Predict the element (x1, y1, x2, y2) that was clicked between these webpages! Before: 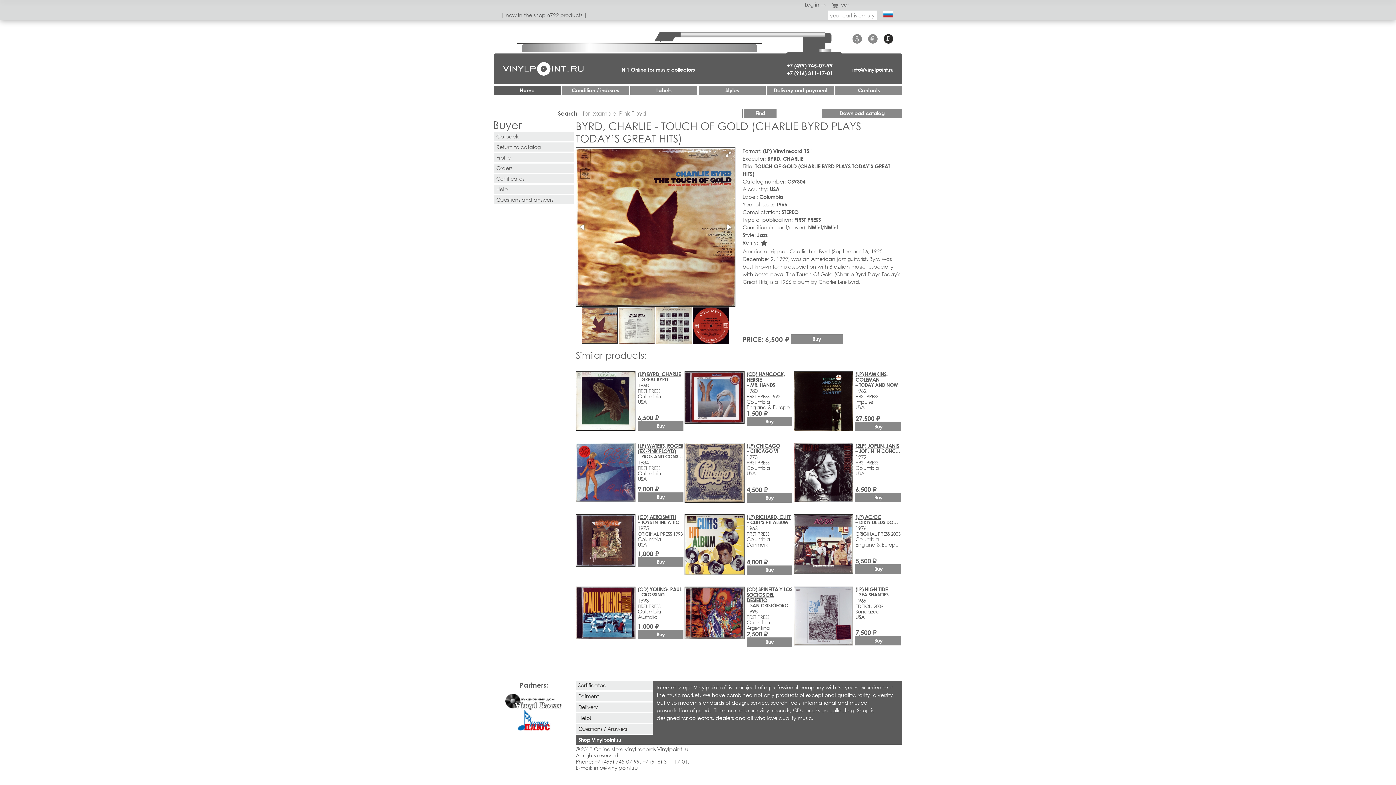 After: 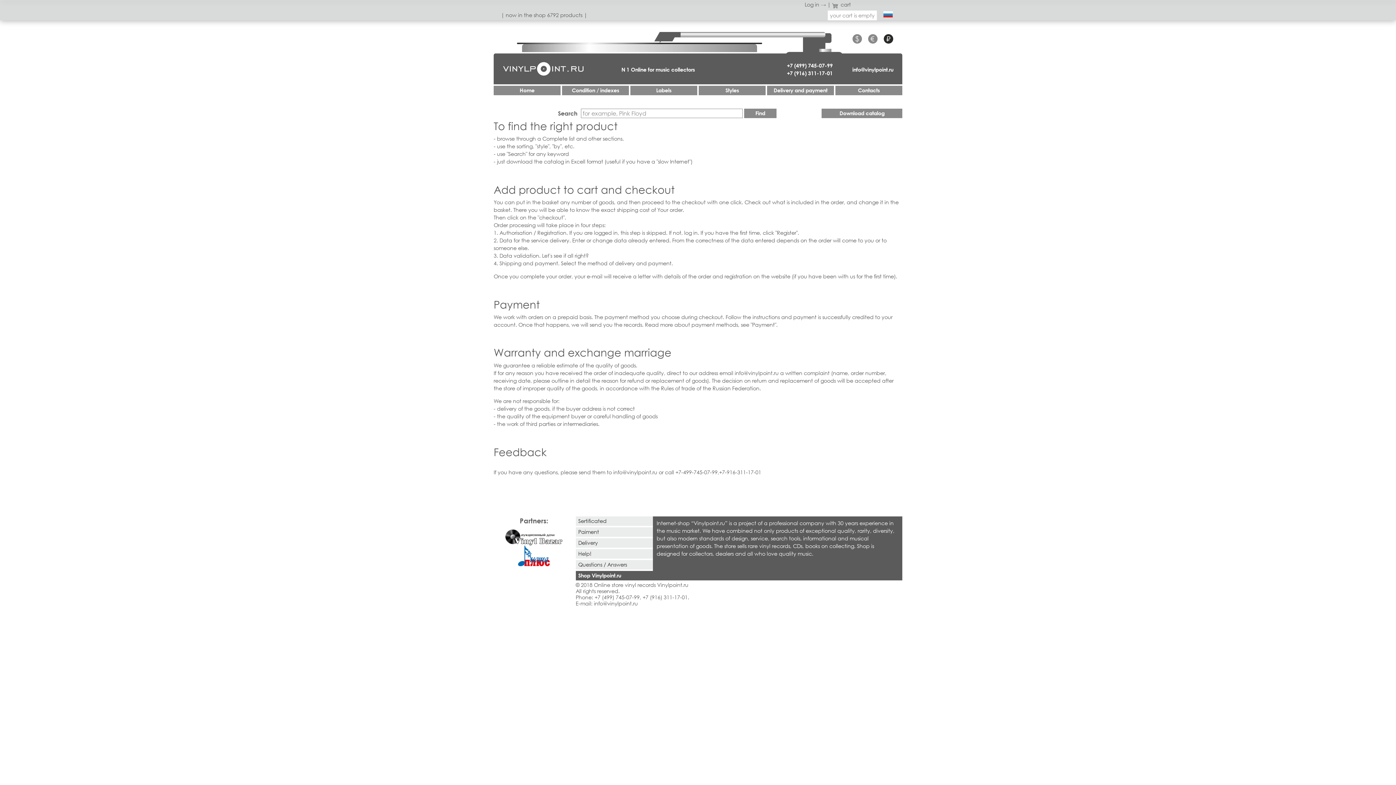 Action: bbox: (493, 184, 574, 193) label: Help